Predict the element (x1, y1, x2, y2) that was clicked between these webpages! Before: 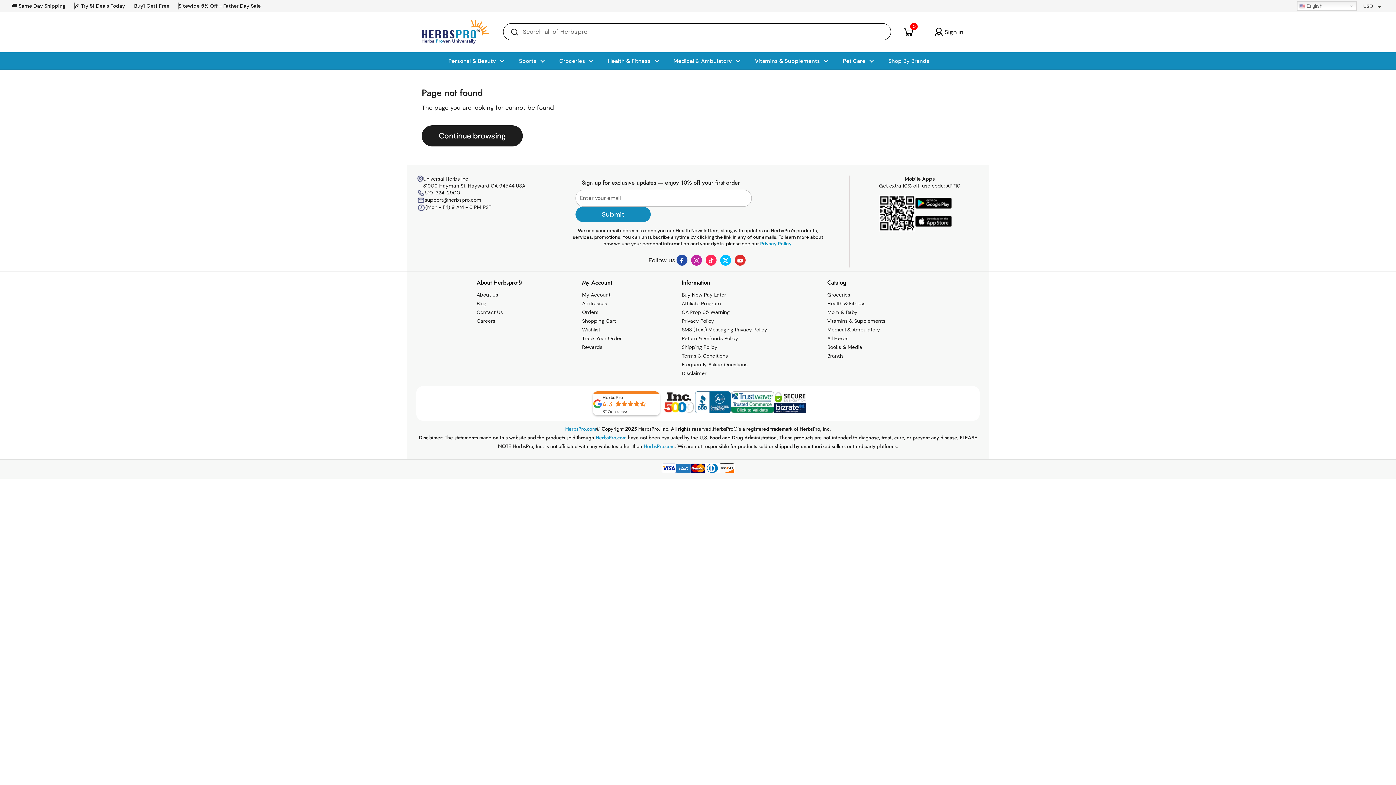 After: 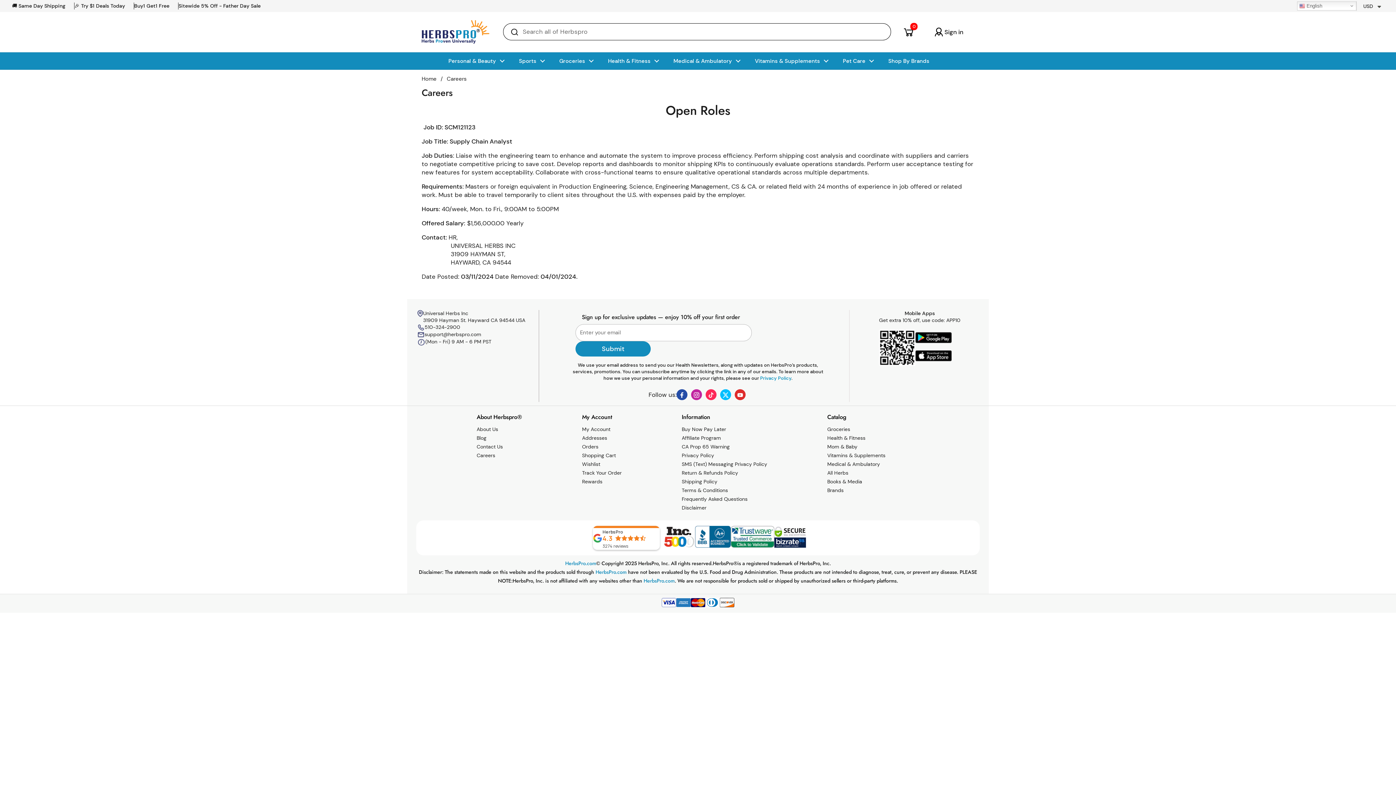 Action: label: Careers bbox: (476, 317, 495, 324)